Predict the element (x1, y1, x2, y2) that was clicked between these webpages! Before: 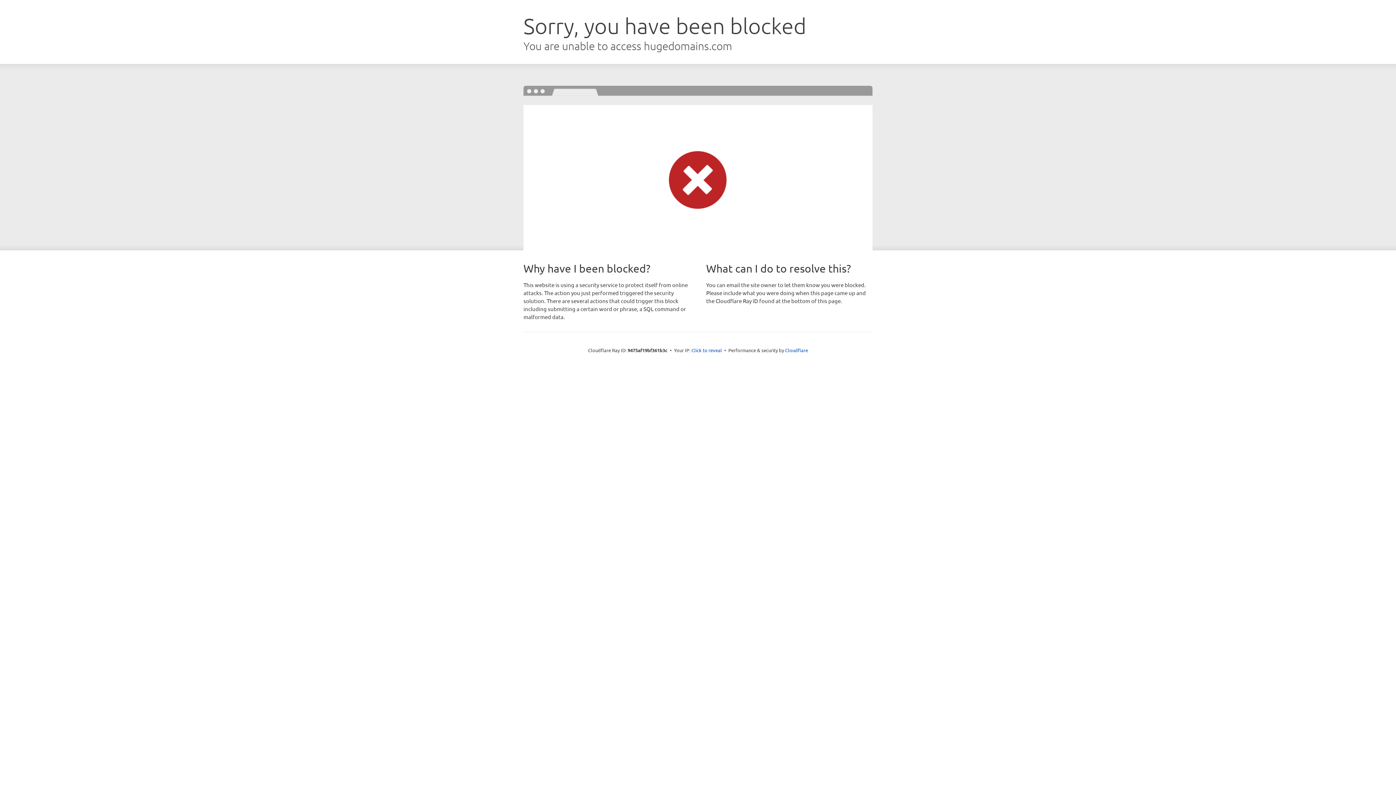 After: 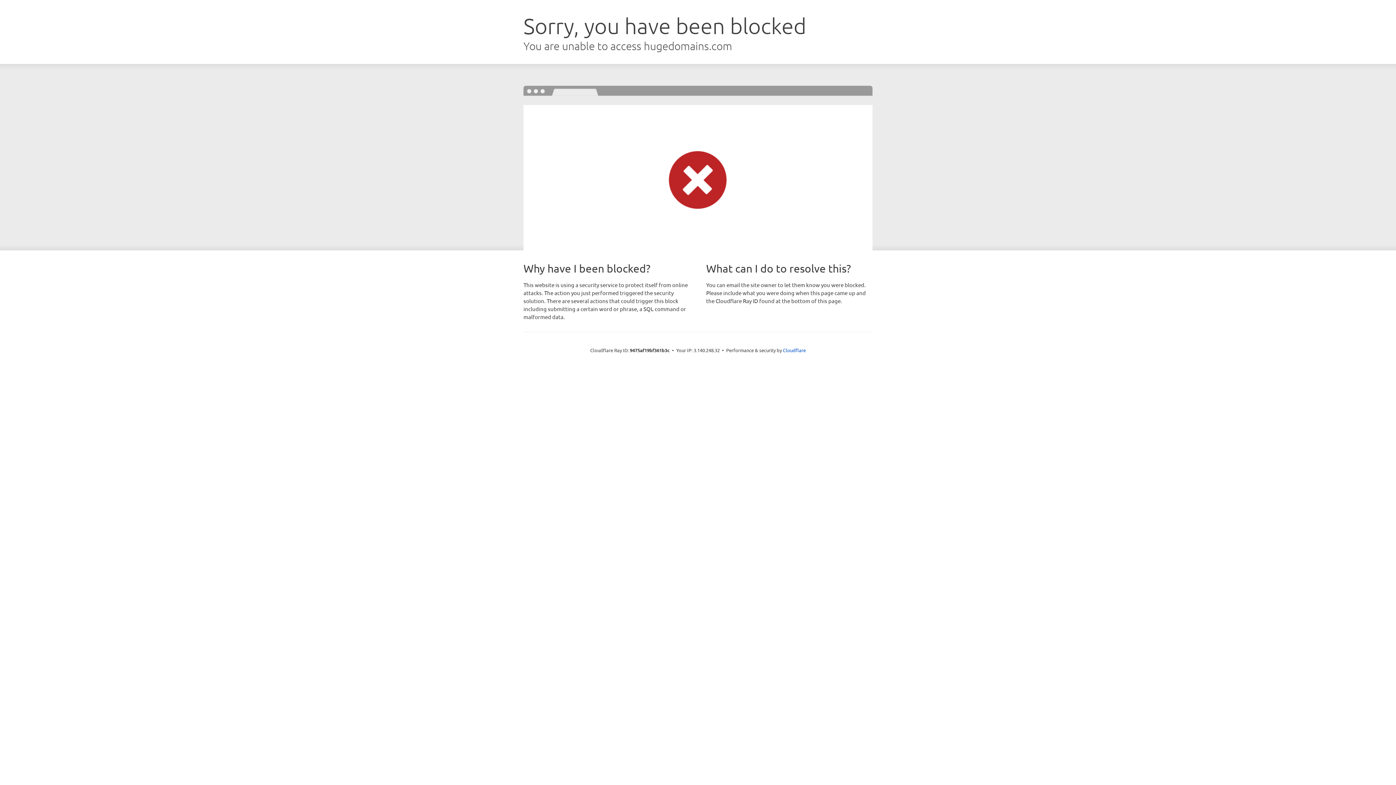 Action: label: Click to reveal bbox: (691, 346, 722, 353)